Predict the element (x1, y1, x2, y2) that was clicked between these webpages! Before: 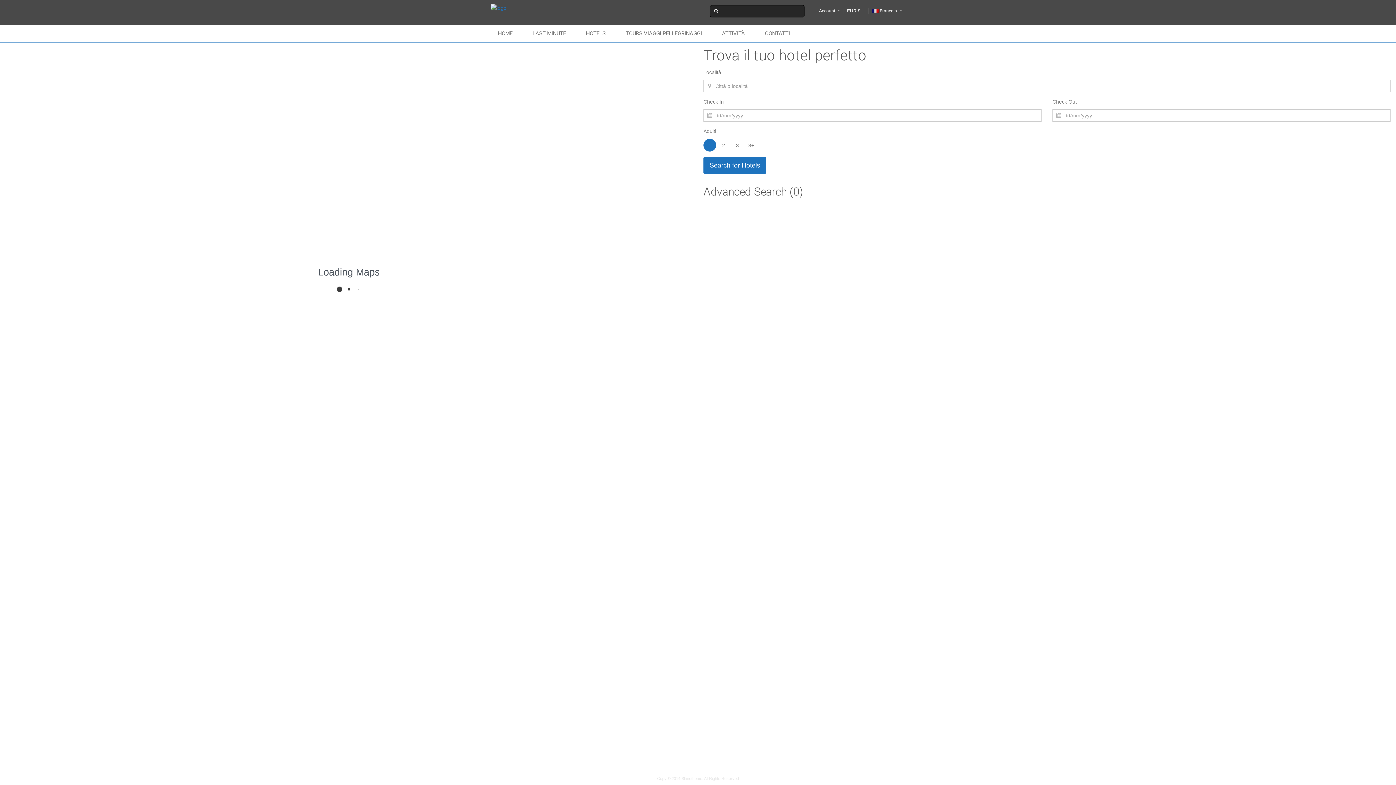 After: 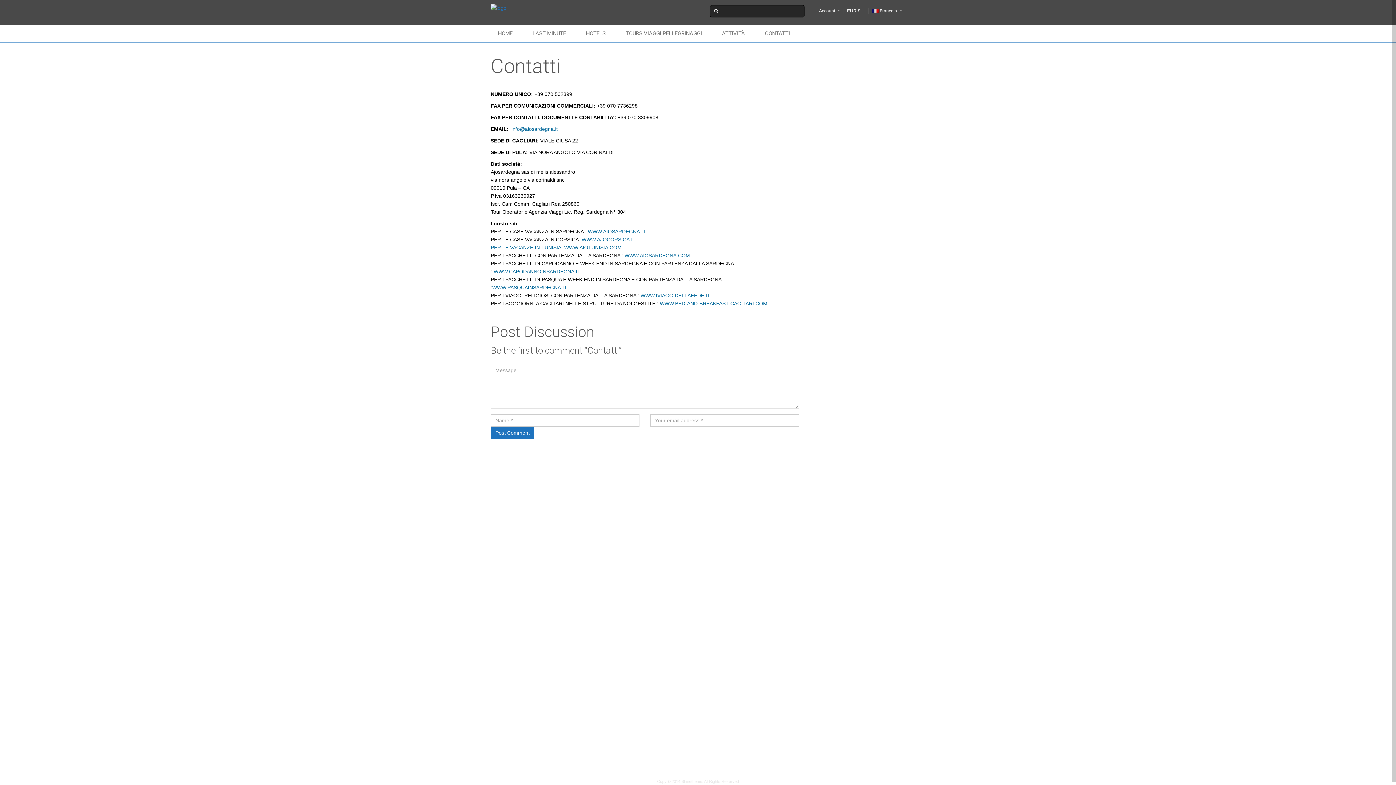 Action: bbox: (757, 25, 801, 41) label: CONTATTI